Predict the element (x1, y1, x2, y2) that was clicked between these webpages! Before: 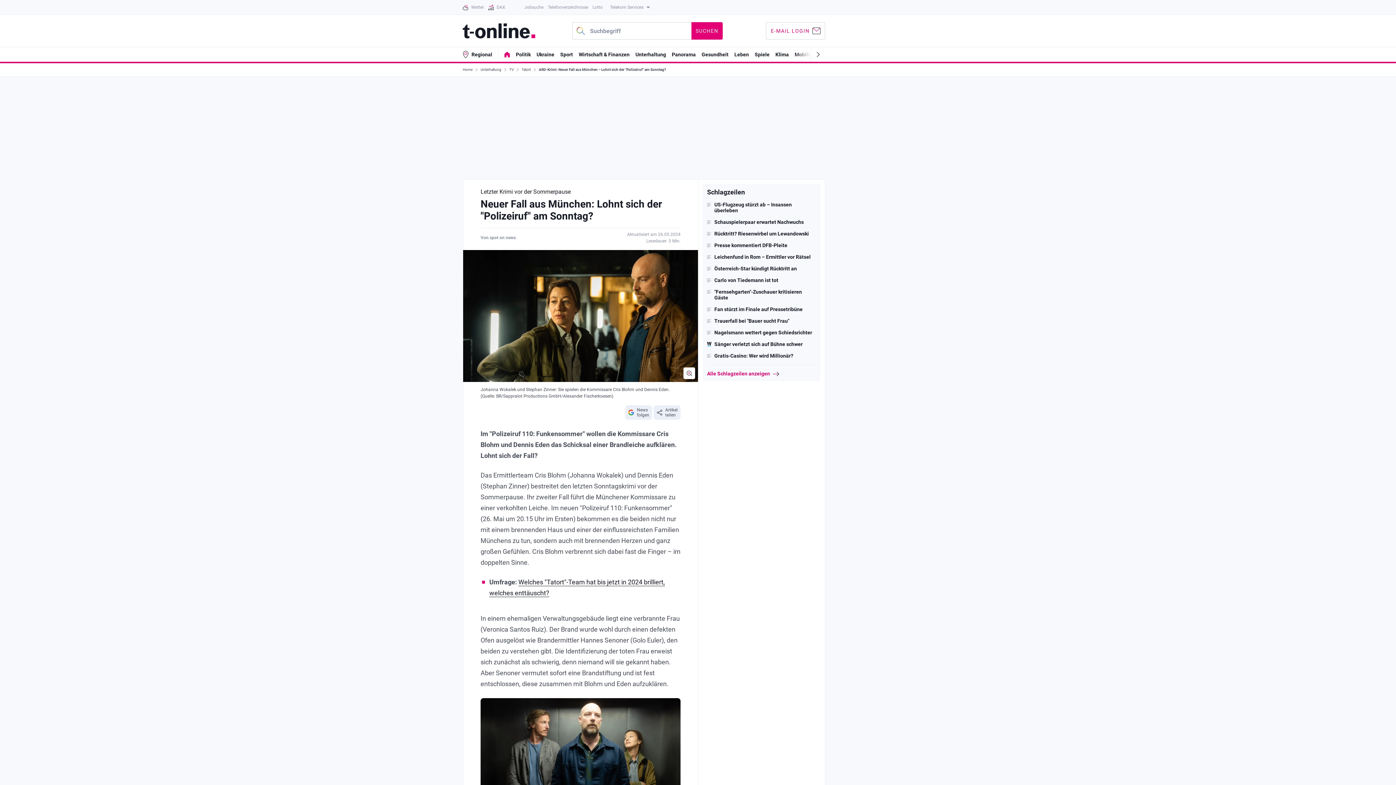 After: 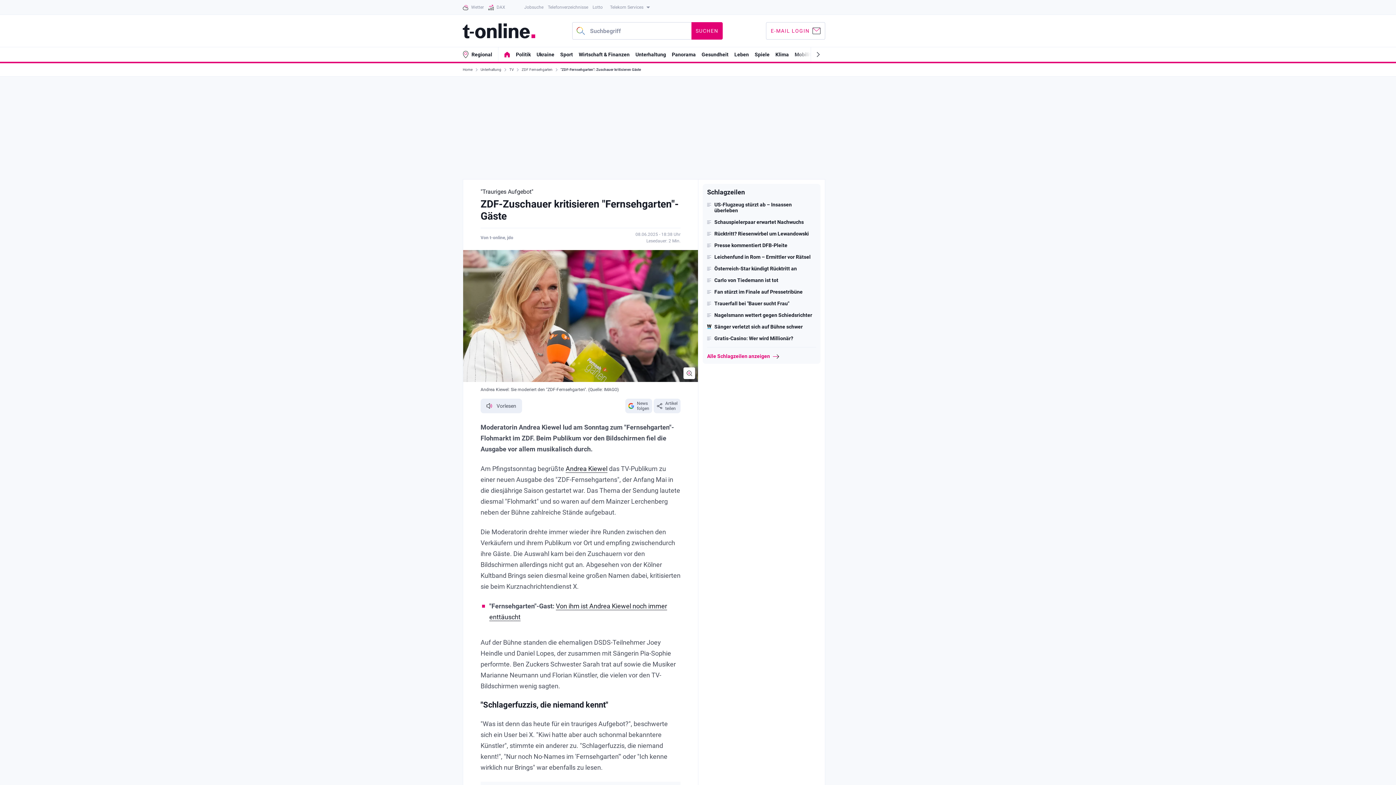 Action: label: "Fernsehgarten"-Zuschauer kritisieren Gäste bbox: (707, 289, 816, 300)